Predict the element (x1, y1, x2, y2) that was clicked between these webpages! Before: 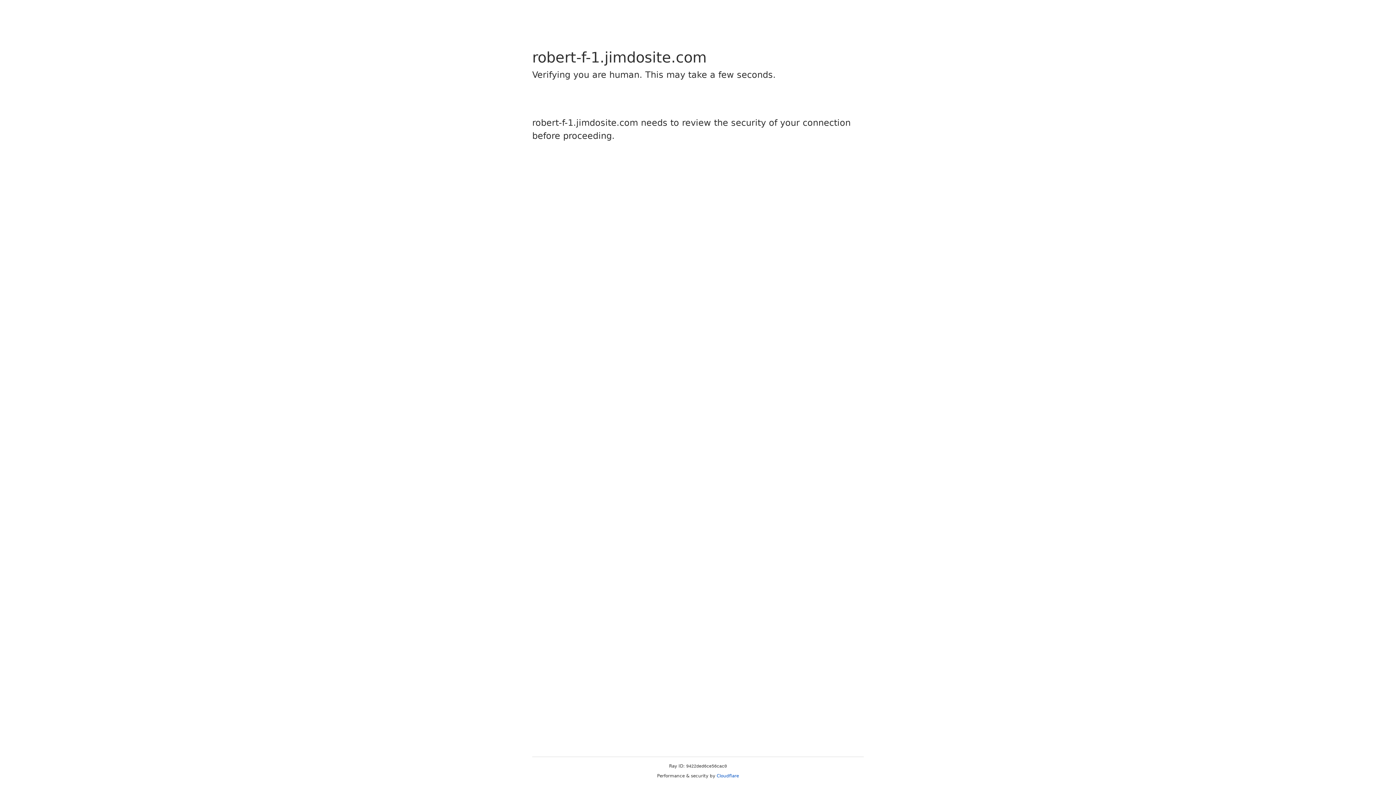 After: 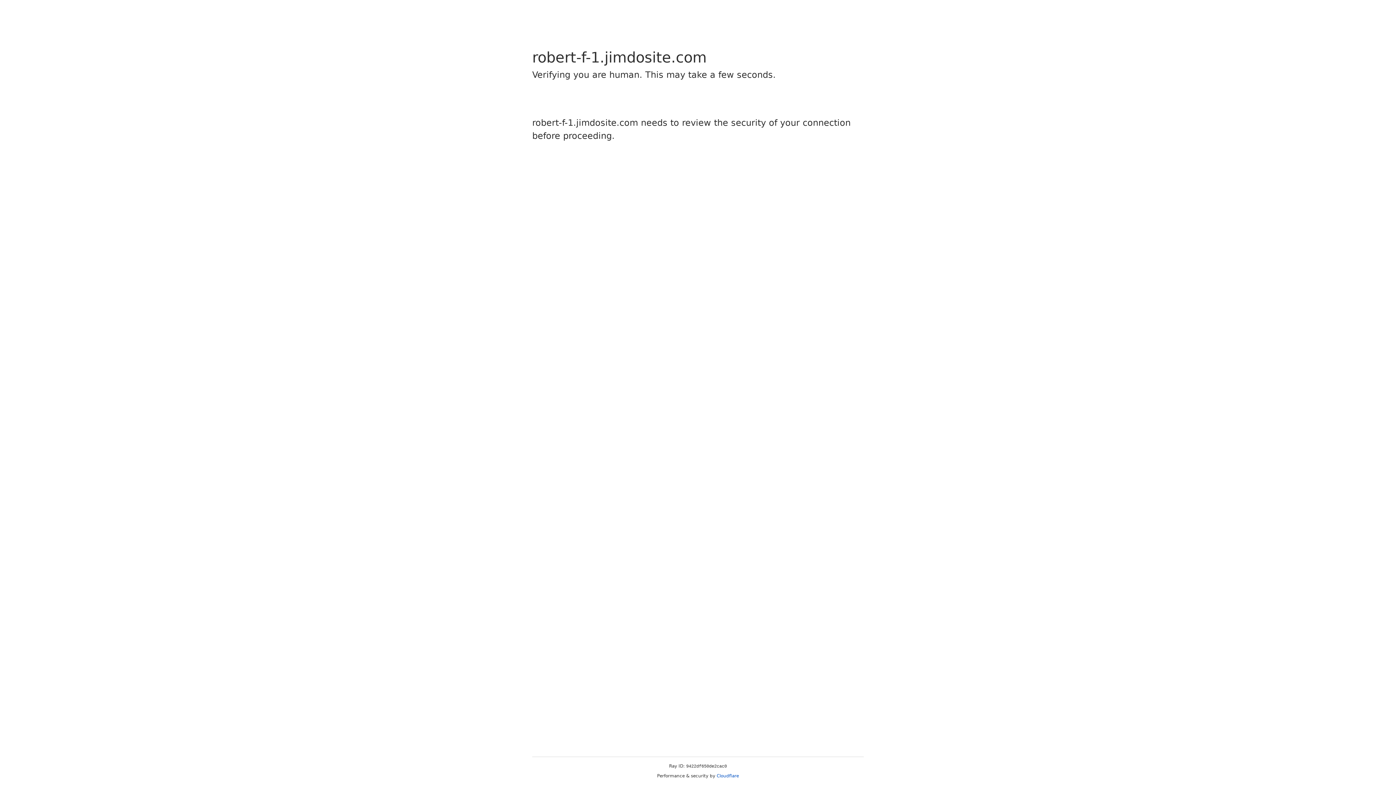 Action: bbox: (716, 773, 739, 778) label: Cloudflare